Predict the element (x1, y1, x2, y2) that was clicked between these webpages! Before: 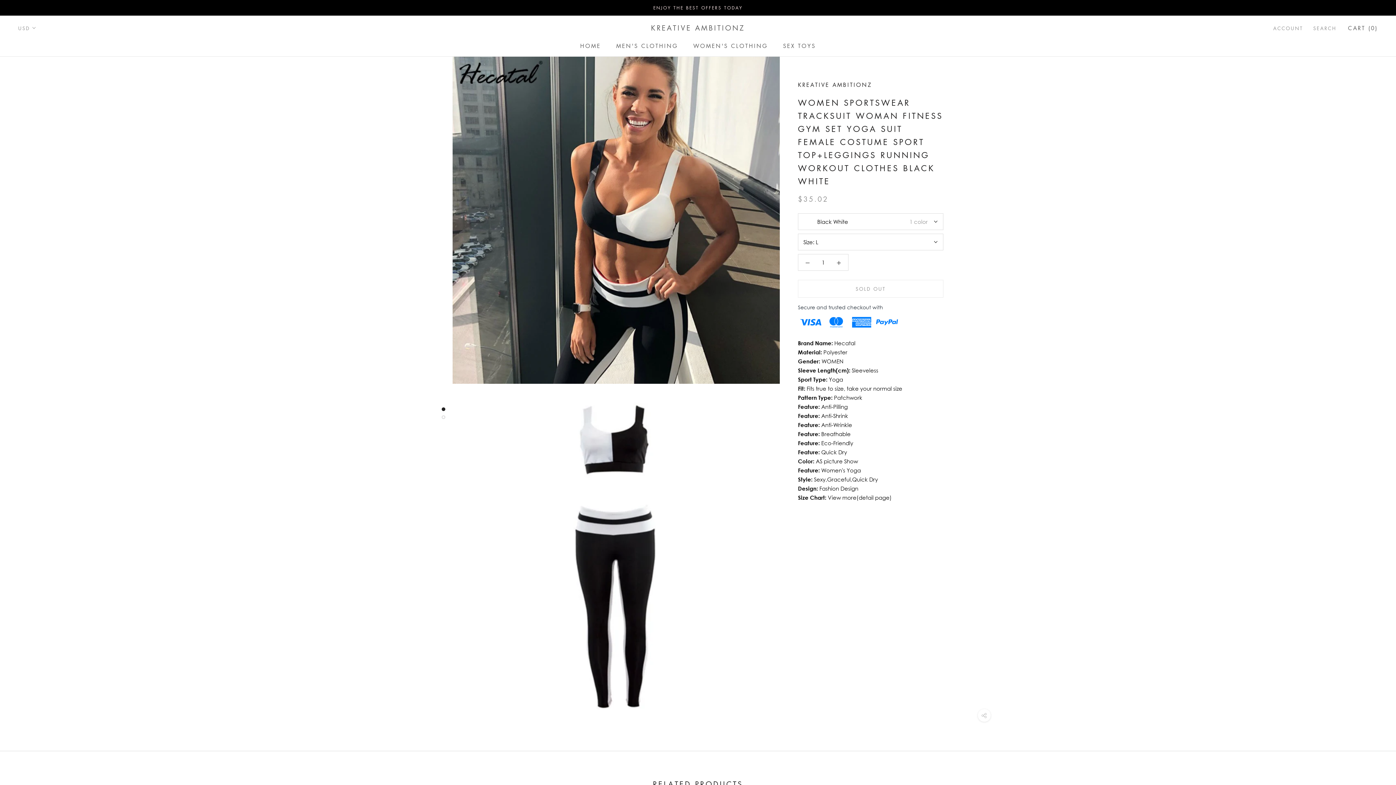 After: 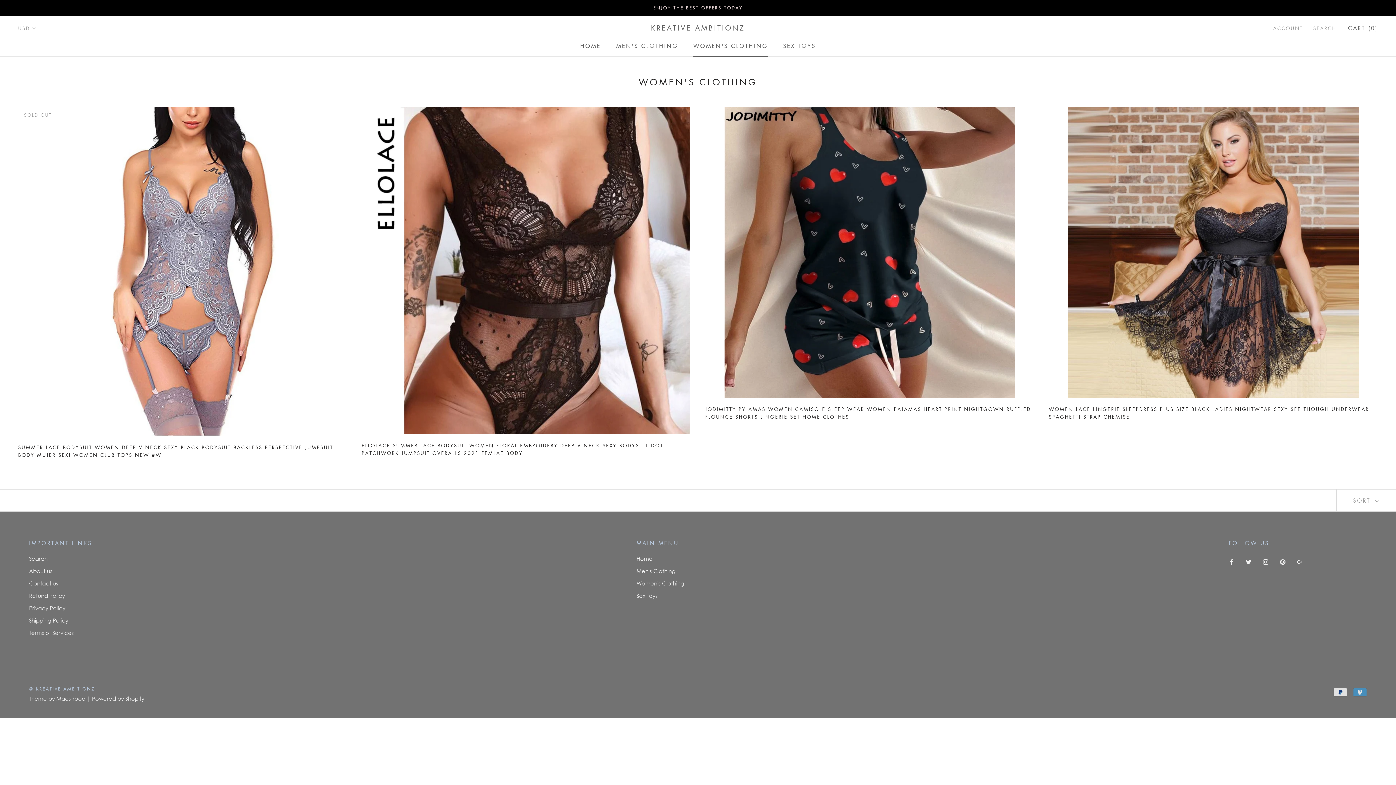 Action: bbox: (693, 42, 768, 49) label: WOMEN'S CLOTHING
WOMEN'S CLOTHING